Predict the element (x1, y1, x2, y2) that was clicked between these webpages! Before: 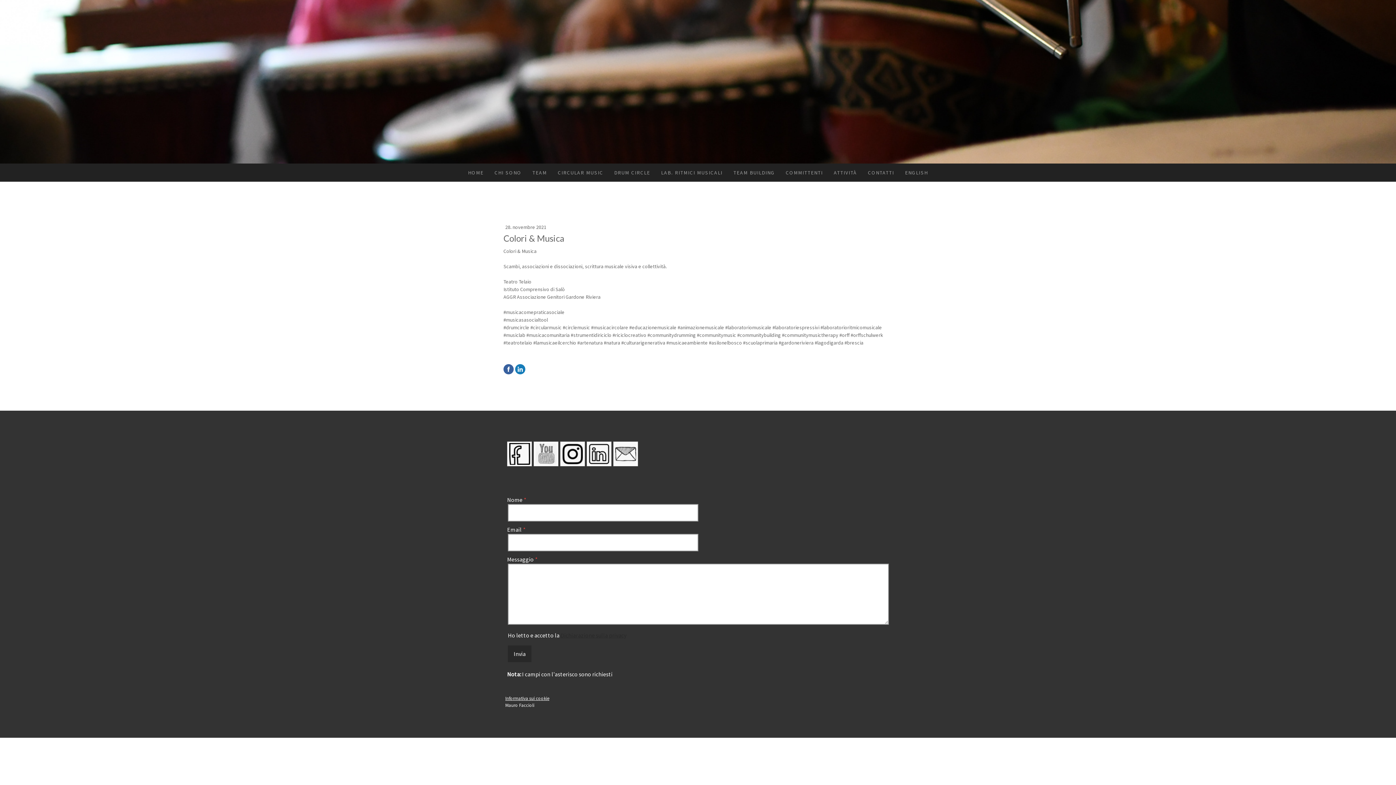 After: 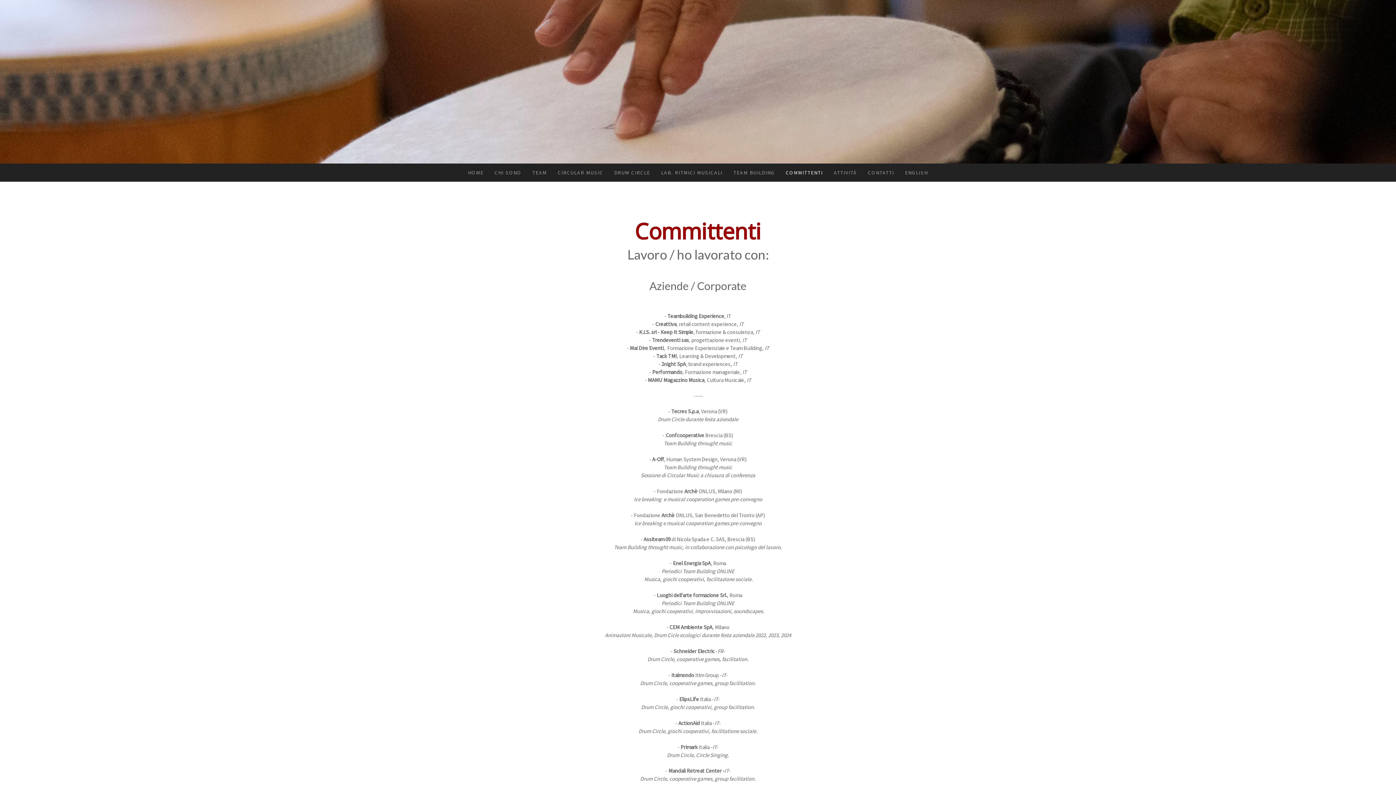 Action: bbox: (780, 163, 828, 181) label: COMMITTENTI